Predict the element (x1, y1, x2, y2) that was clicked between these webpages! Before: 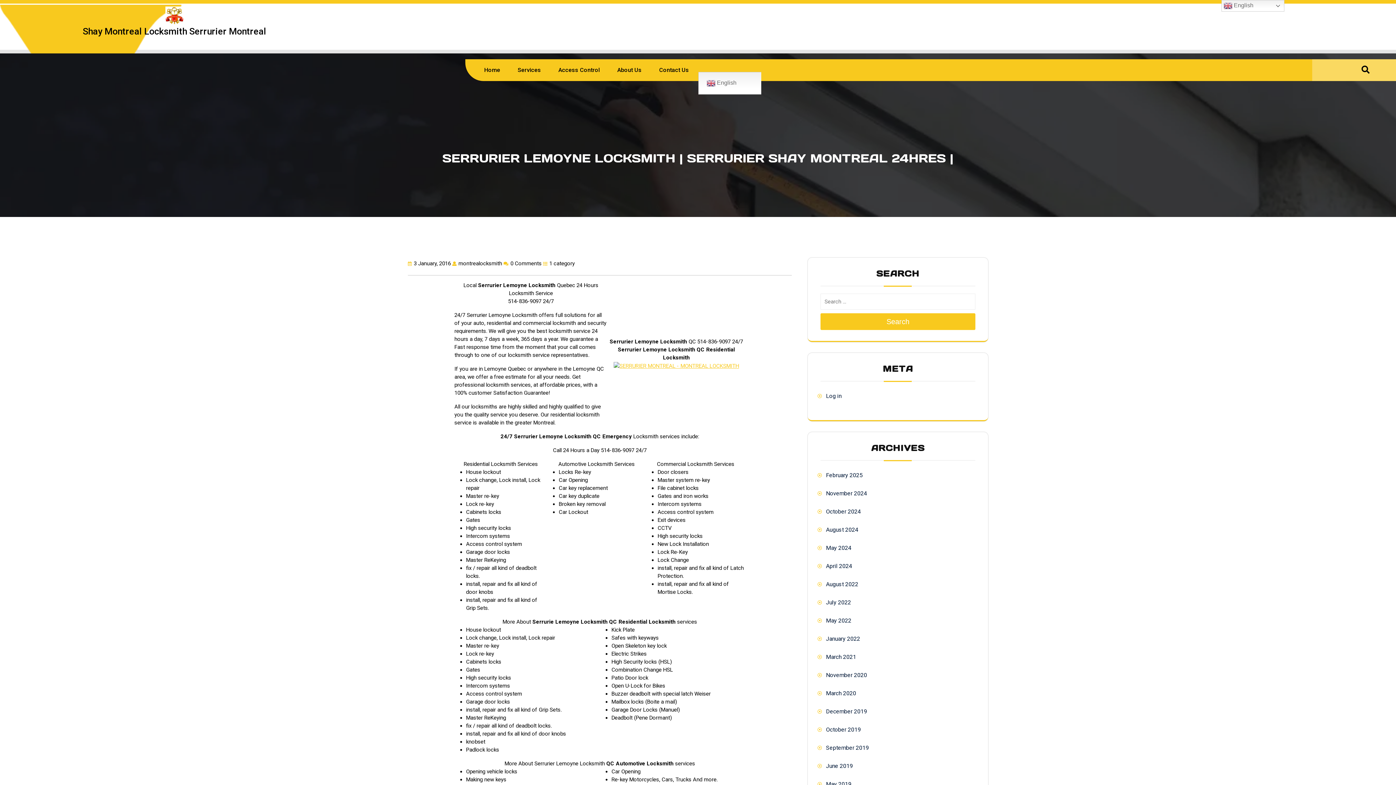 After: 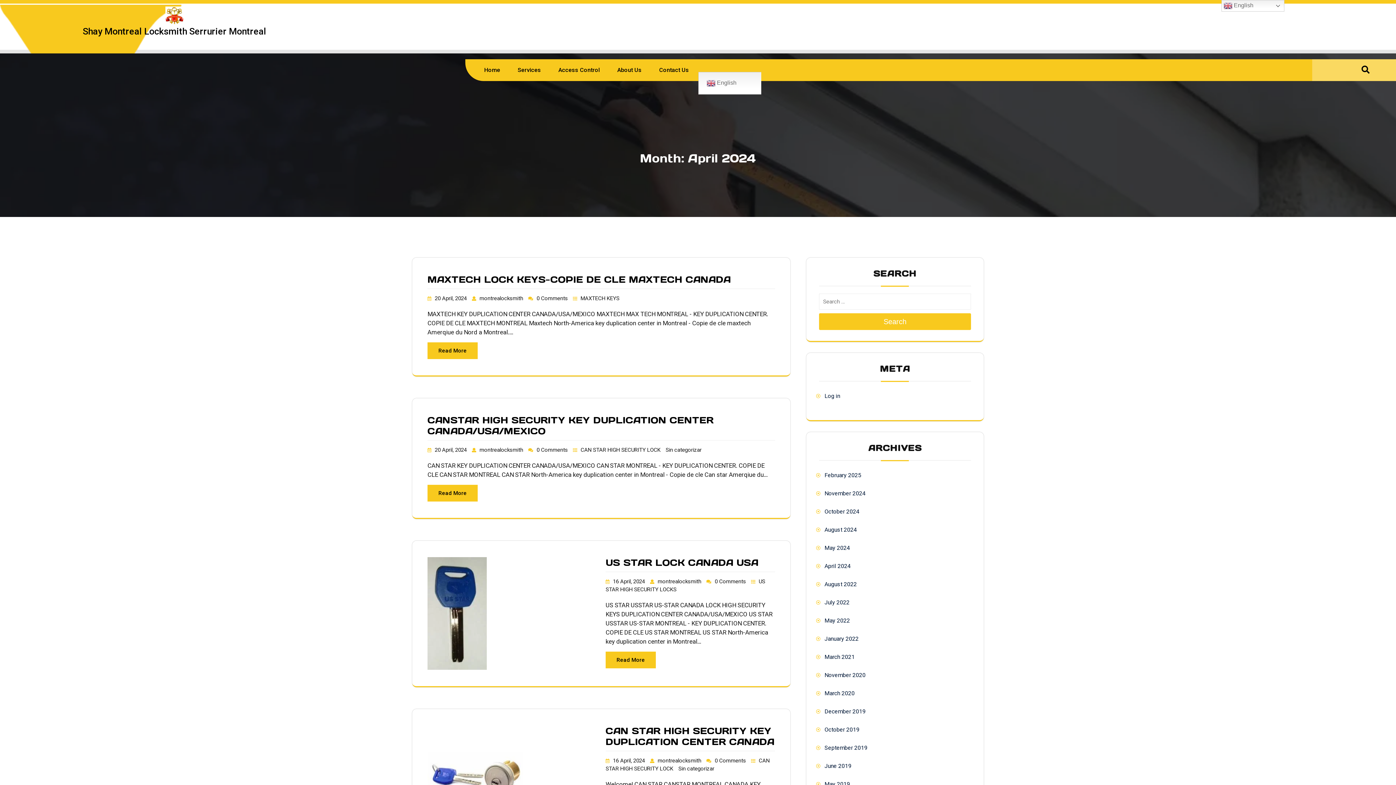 Action: label: April 2024 bbox: (826, 562, 852, 569)